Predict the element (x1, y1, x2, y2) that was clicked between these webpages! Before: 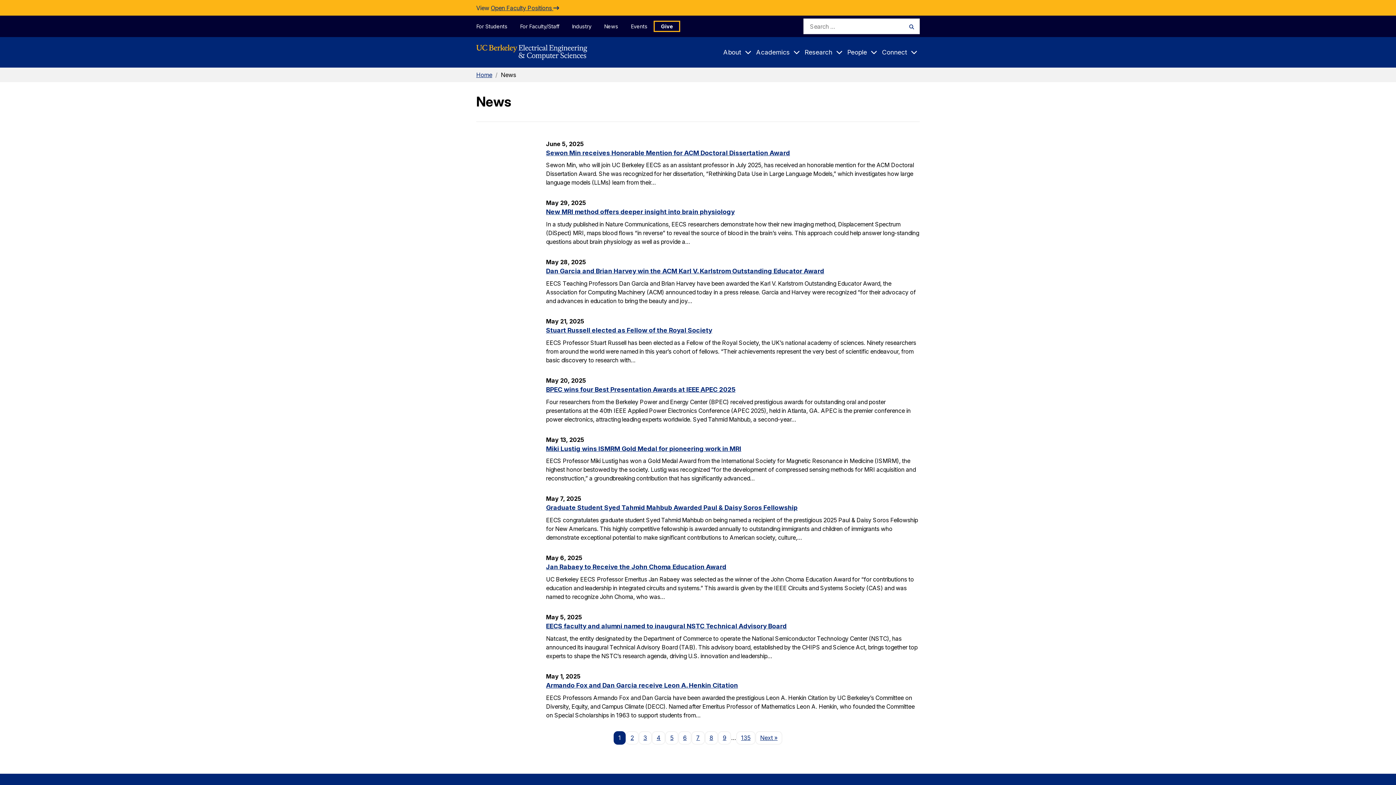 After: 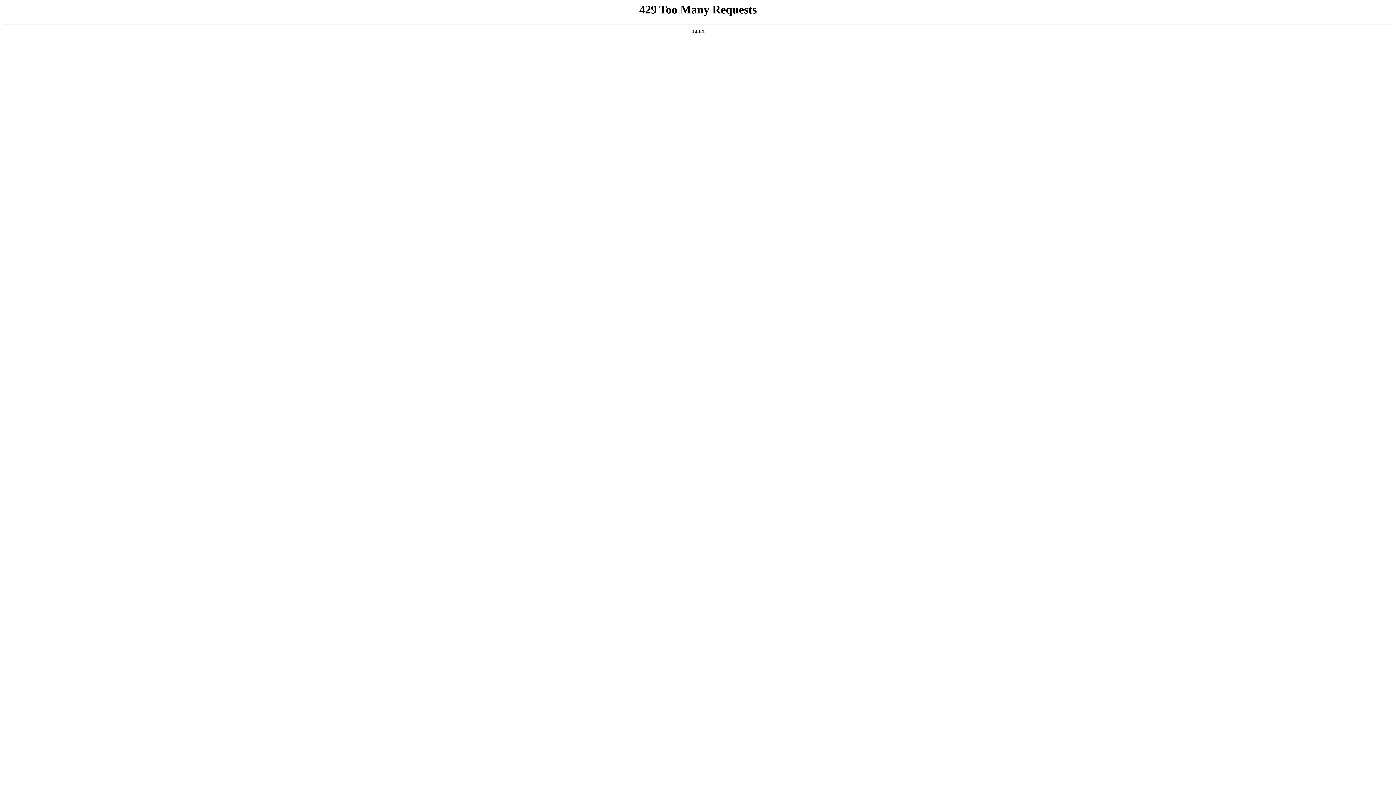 Action: bbox: (476, 71, 492, 78) label: Home